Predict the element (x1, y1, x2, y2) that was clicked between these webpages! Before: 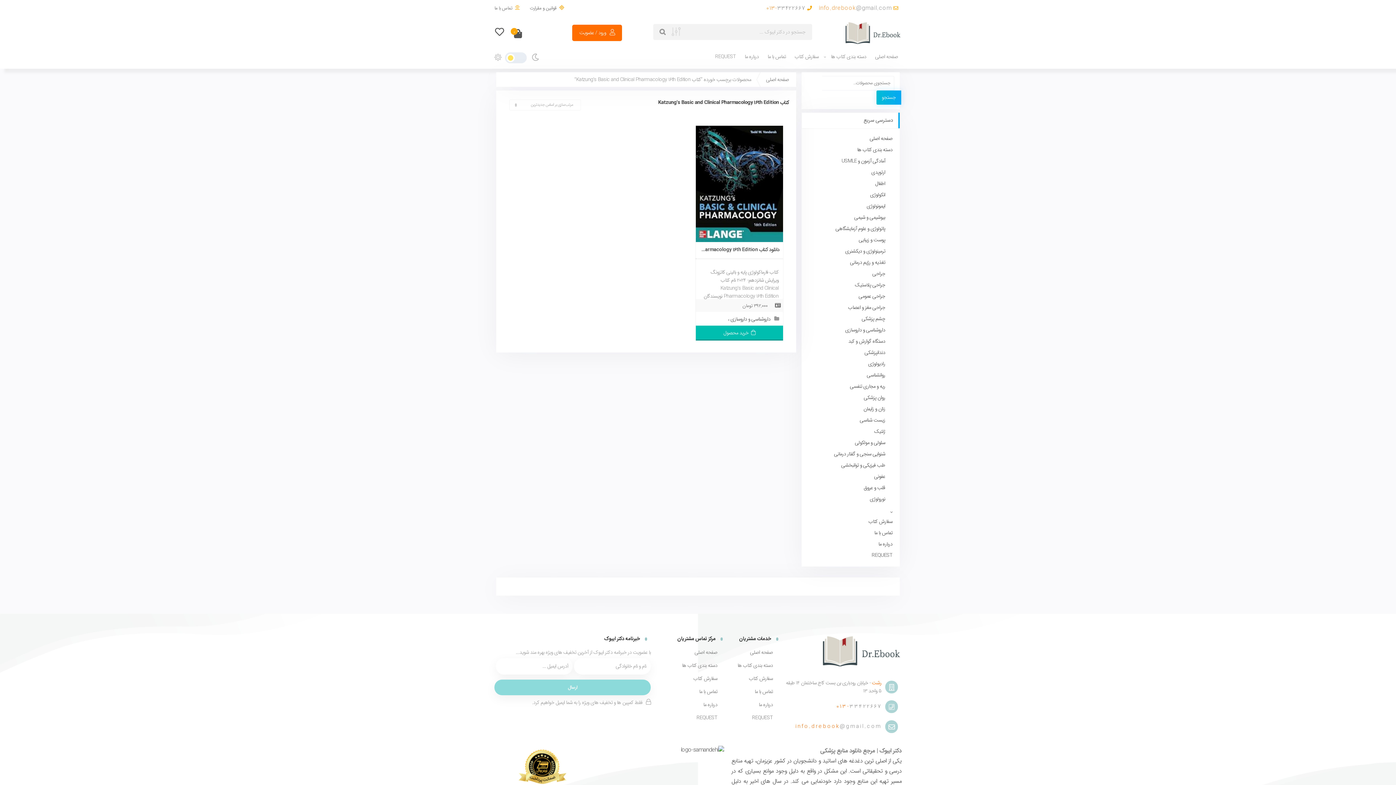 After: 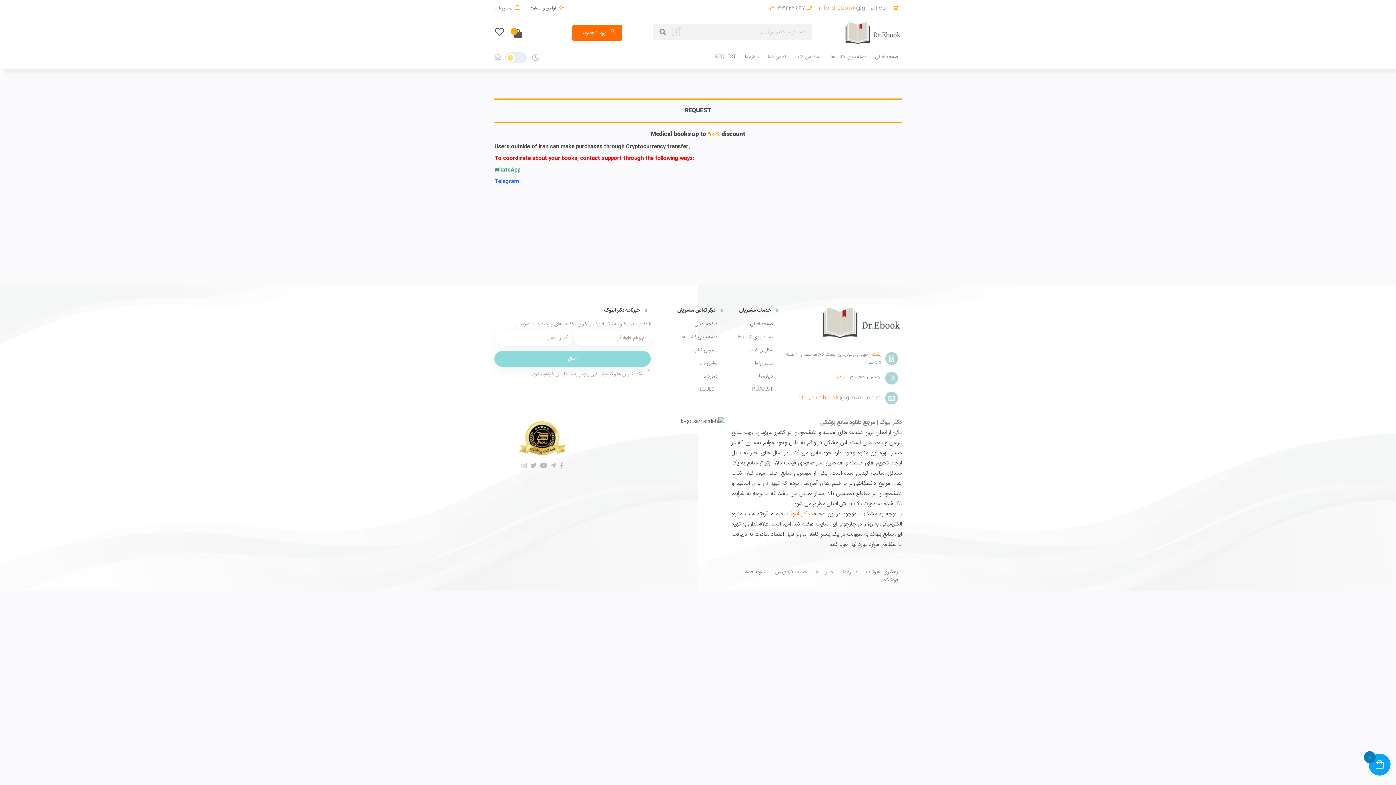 Action: bbox: (715, 52, 736, 60) label: REQUEST